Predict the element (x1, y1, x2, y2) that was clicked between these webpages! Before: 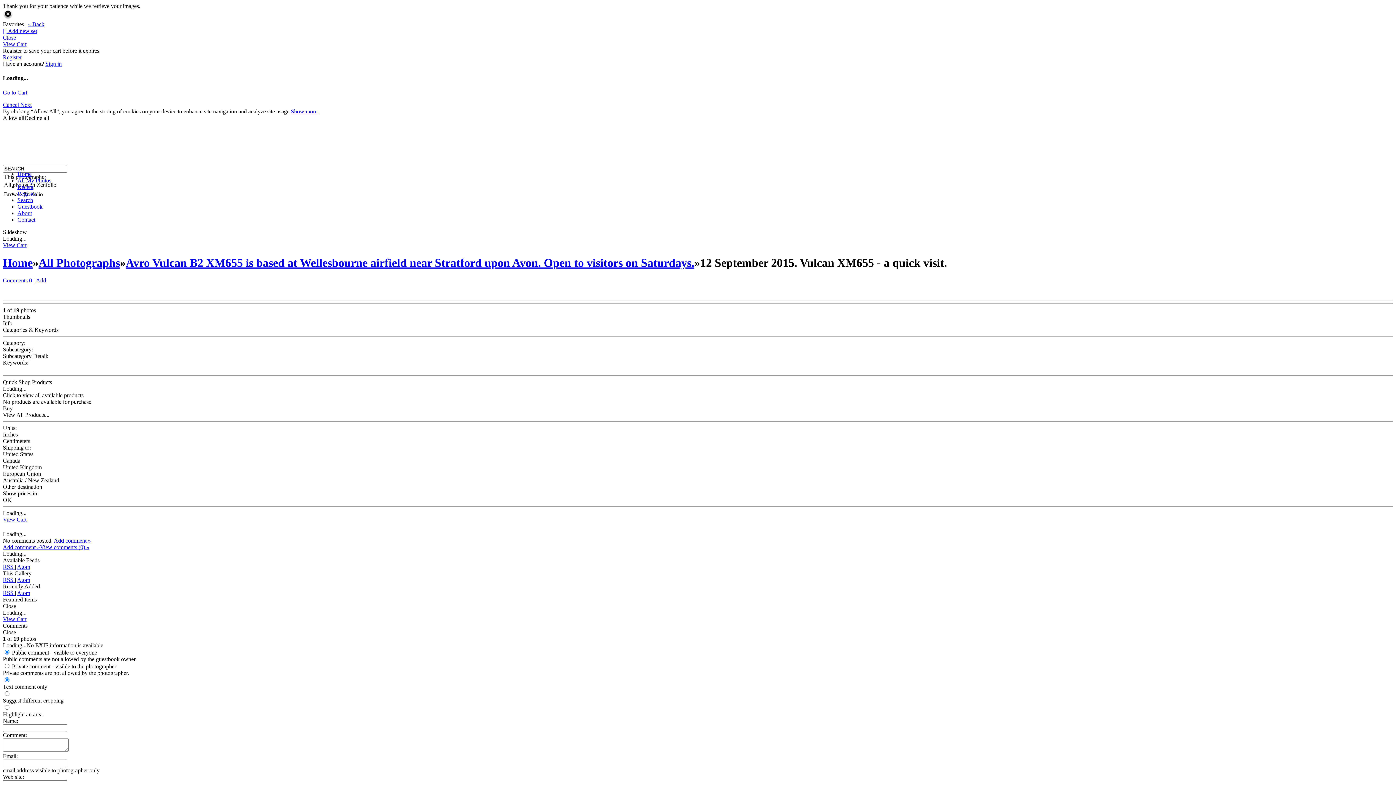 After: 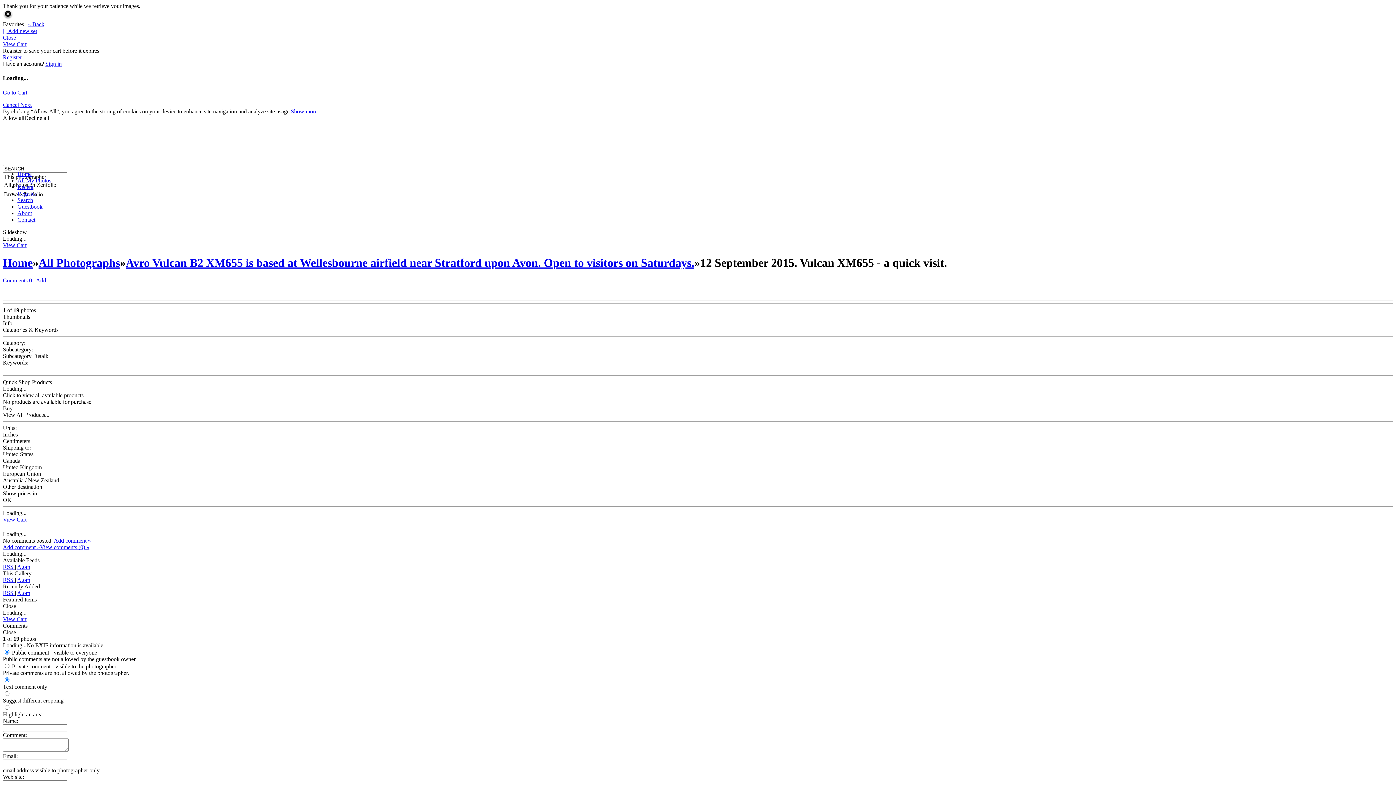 Action: label: Decline all bbox: (24, 114, 49, 120)